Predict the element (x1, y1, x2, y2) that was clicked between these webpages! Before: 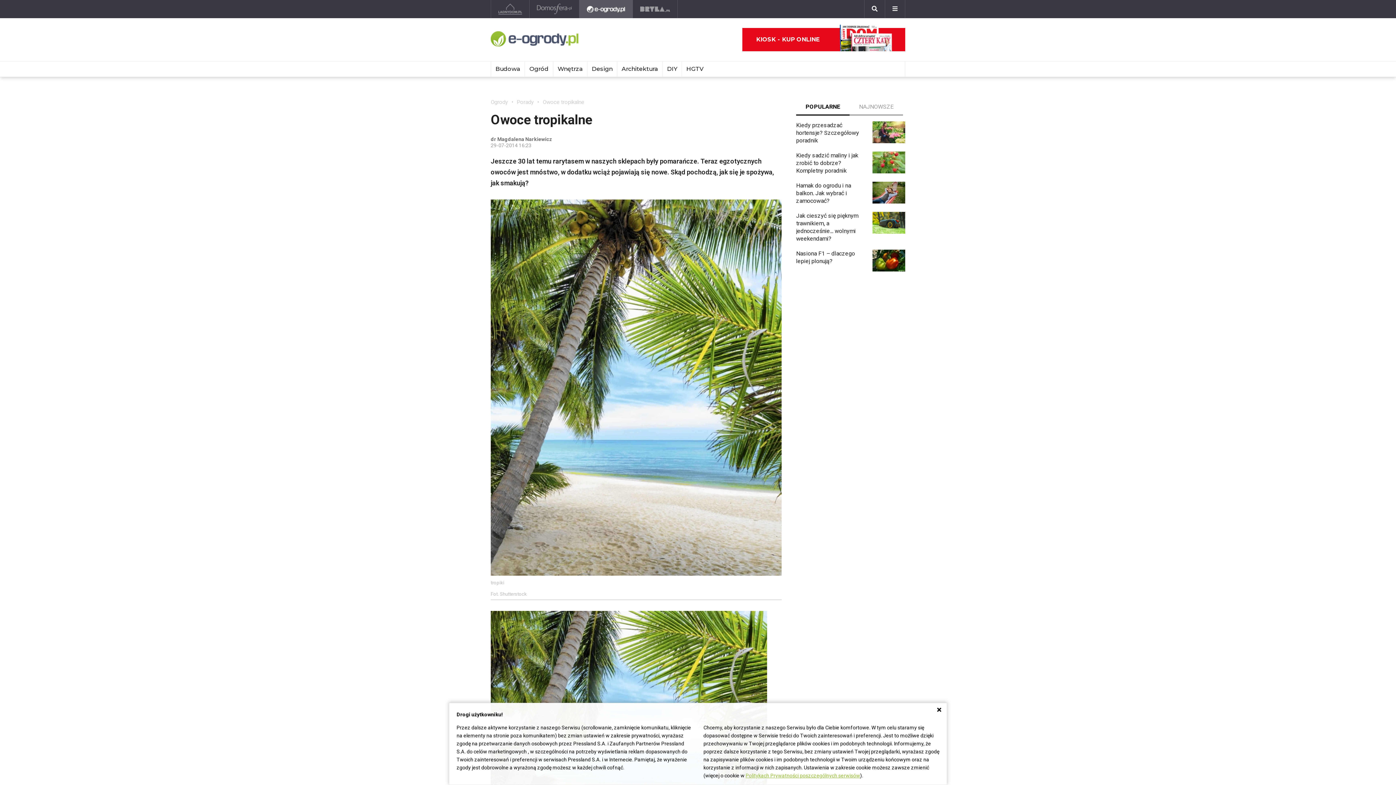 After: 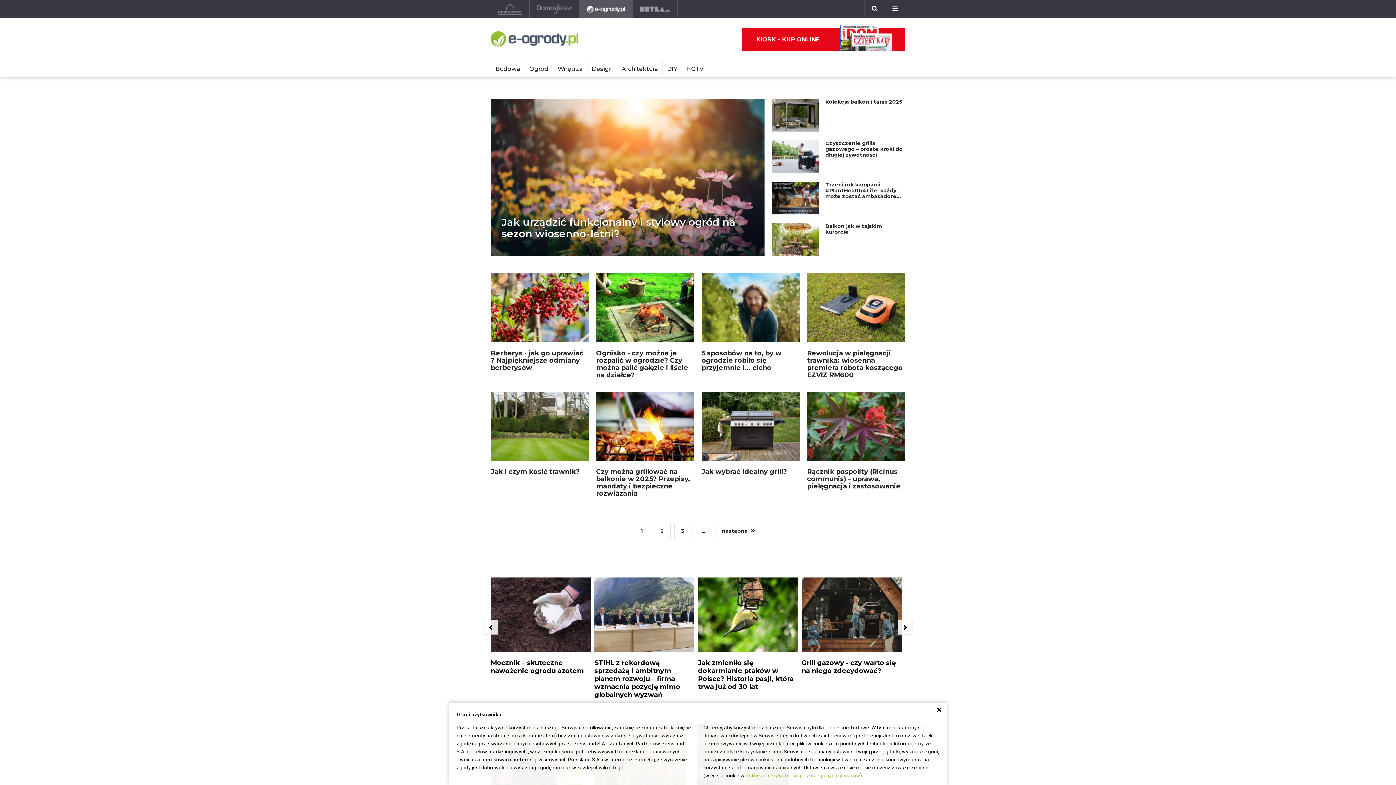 Action: label: Ogród bbox: (524, 61, 553, 76)